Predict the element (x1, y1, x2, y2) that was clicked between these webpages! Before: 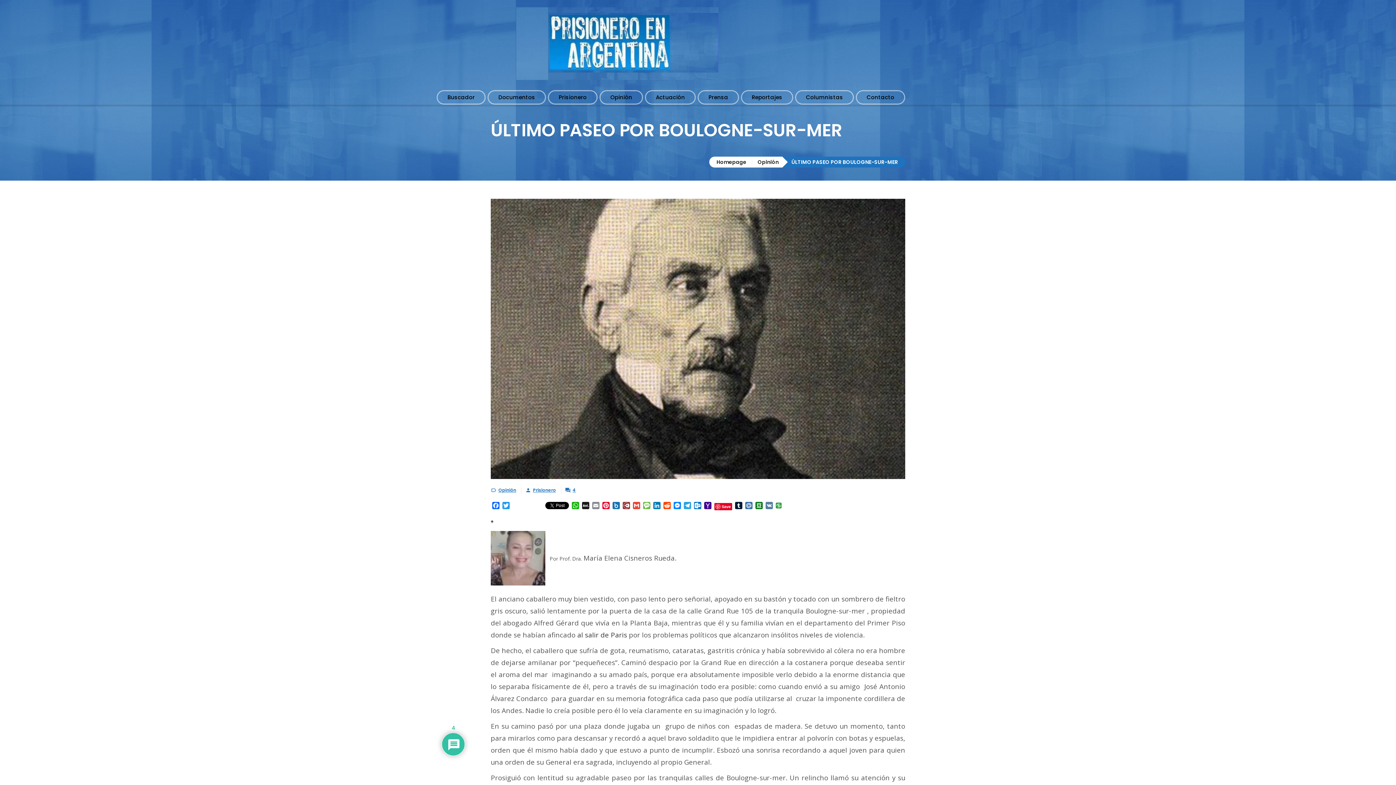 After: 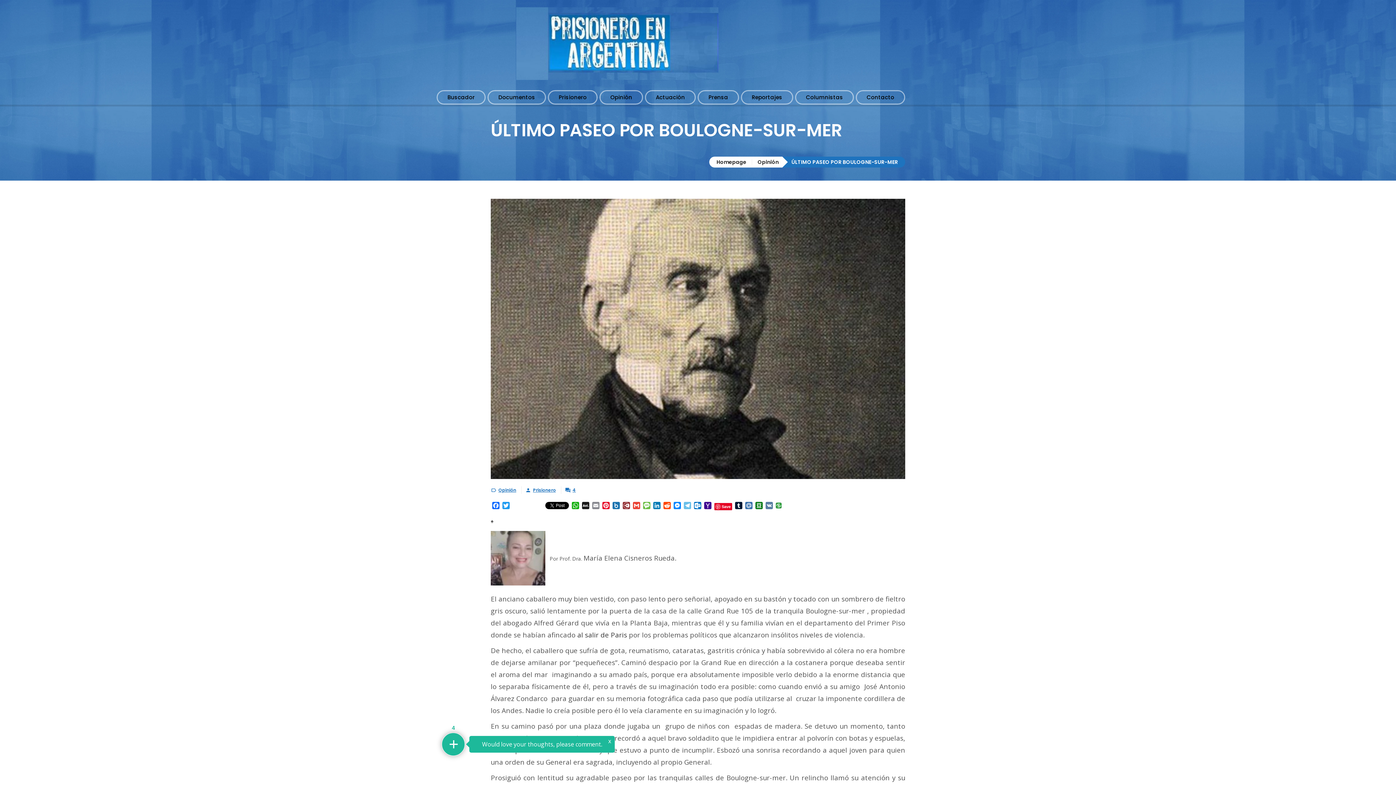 Action: label: Telegram bbox: (682, 502, 692, 511)